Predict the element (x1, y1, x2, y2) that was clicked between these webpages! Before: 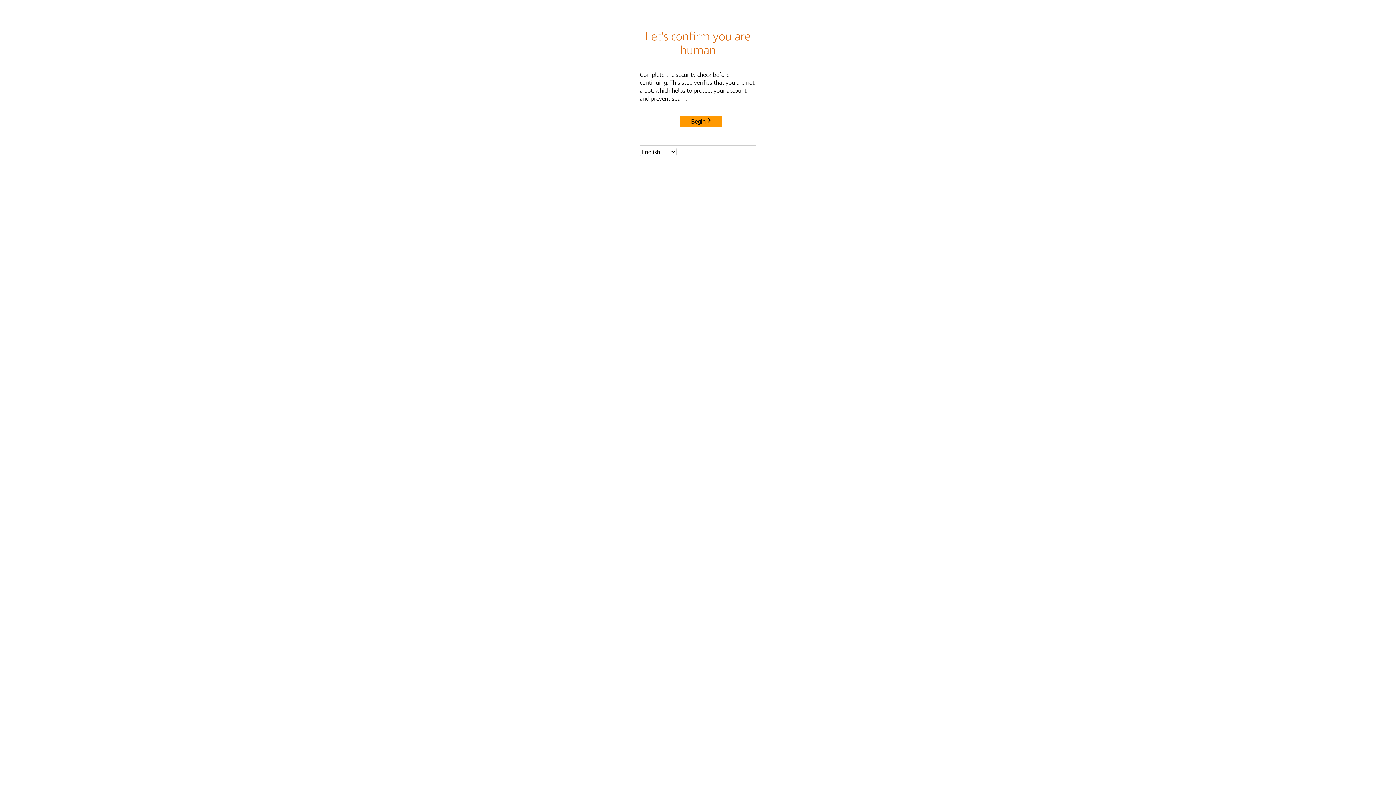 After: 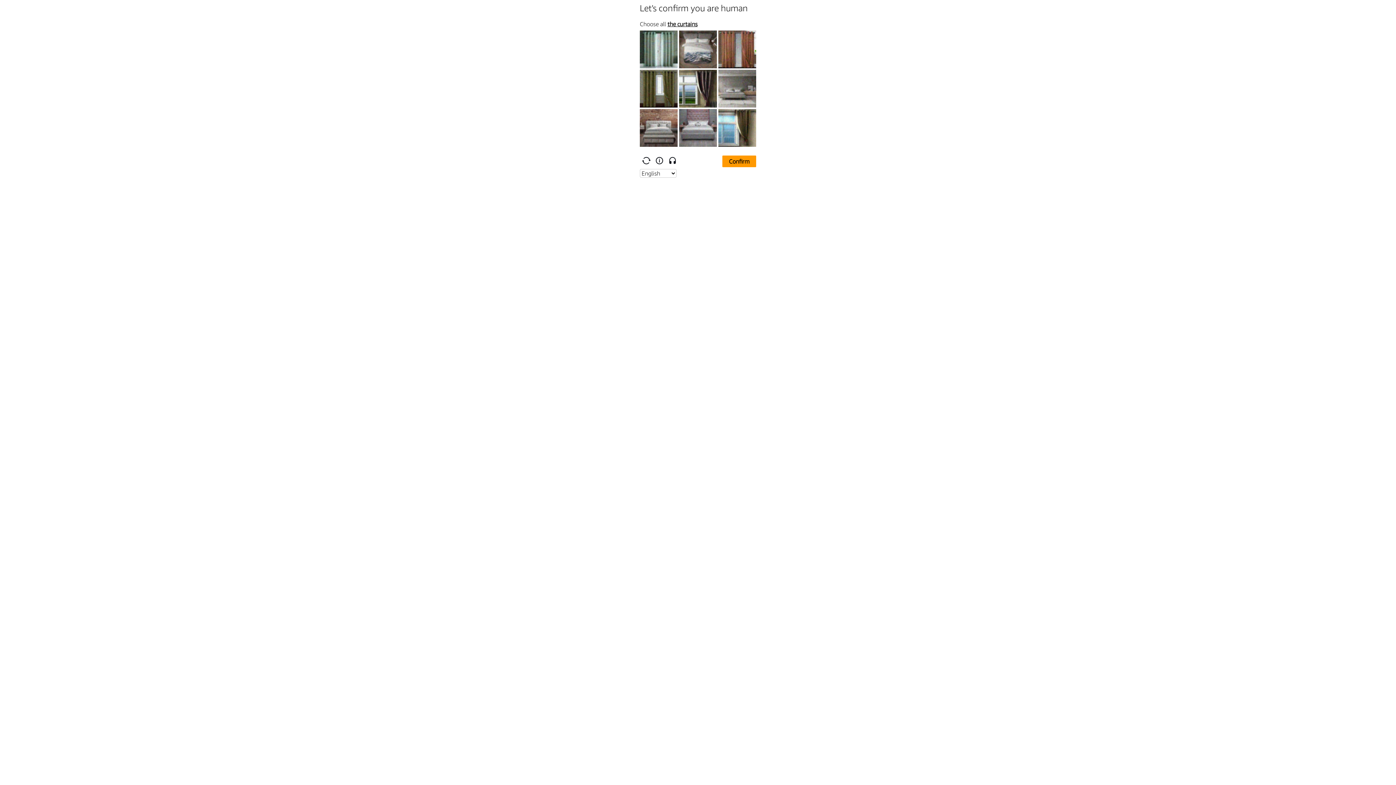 Action: label: Begin bbox: (680, 115, 722, 127)